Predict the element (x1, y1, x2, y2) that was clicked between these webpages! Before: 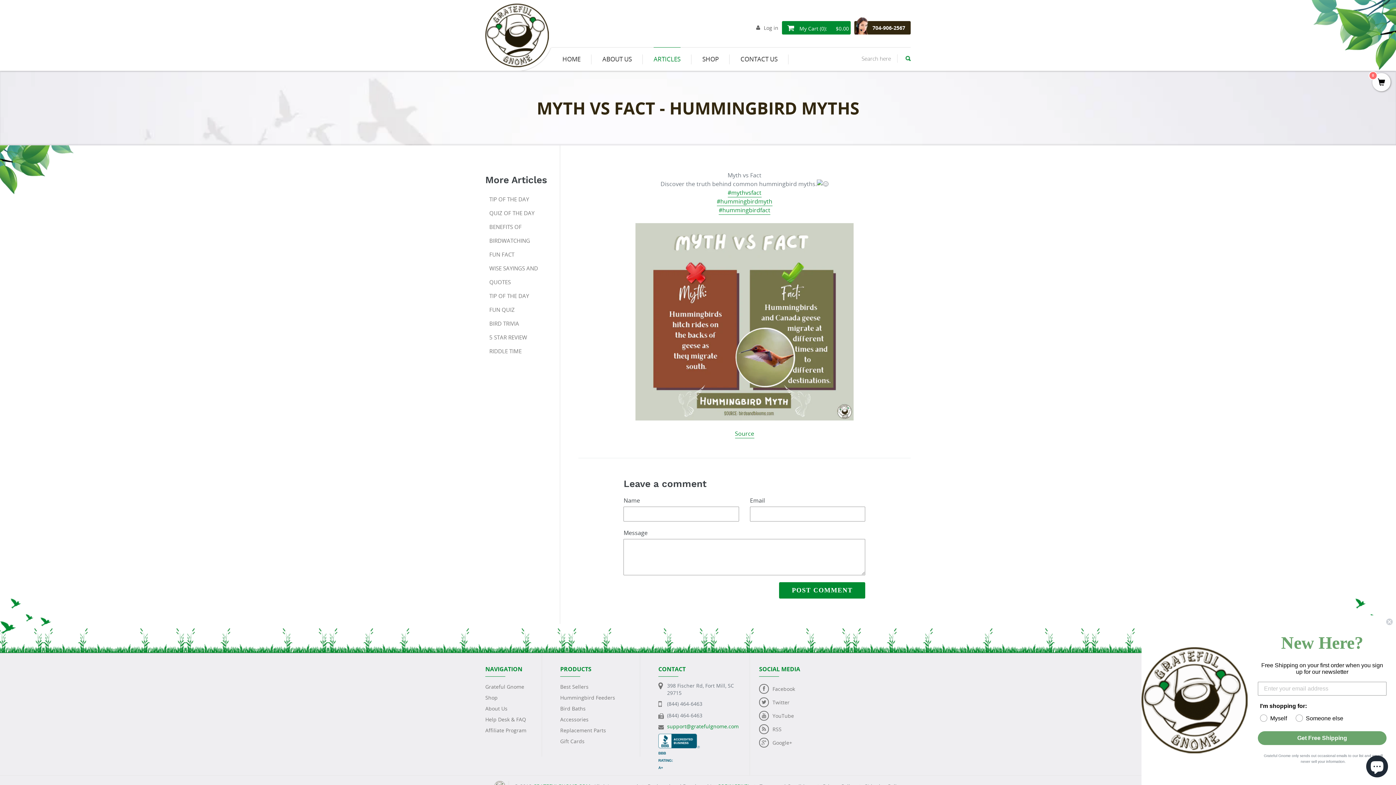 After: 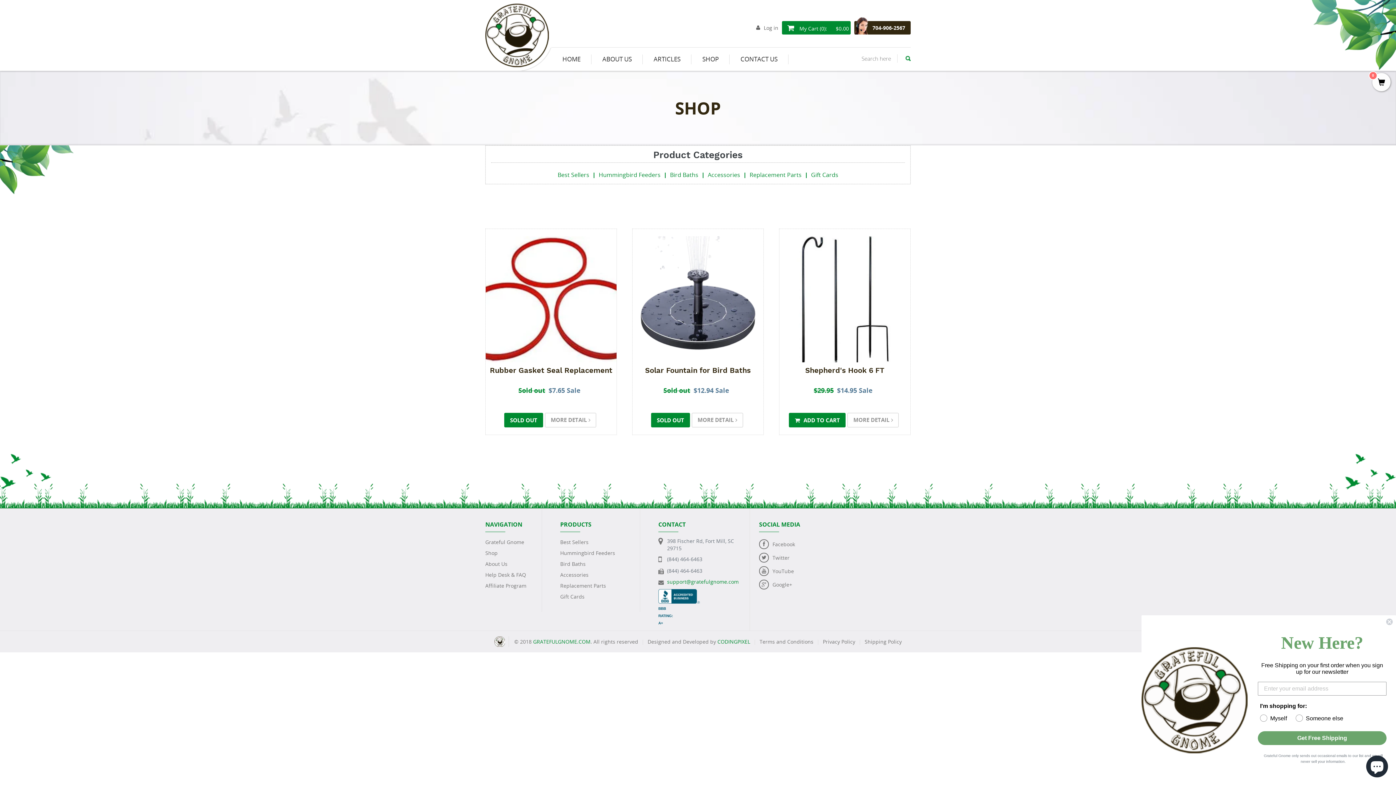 Action: bbox: (560, 716, 588, 723) label: Accessories